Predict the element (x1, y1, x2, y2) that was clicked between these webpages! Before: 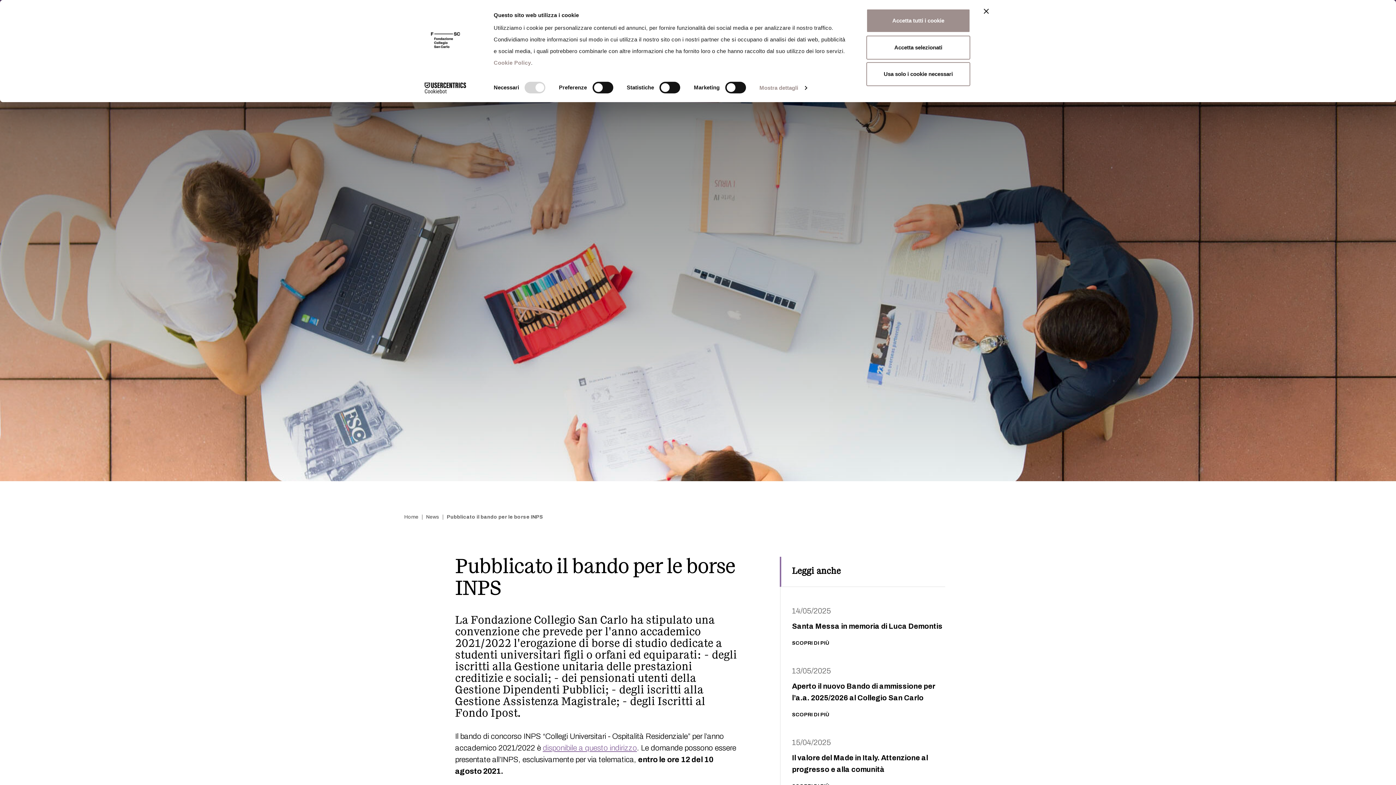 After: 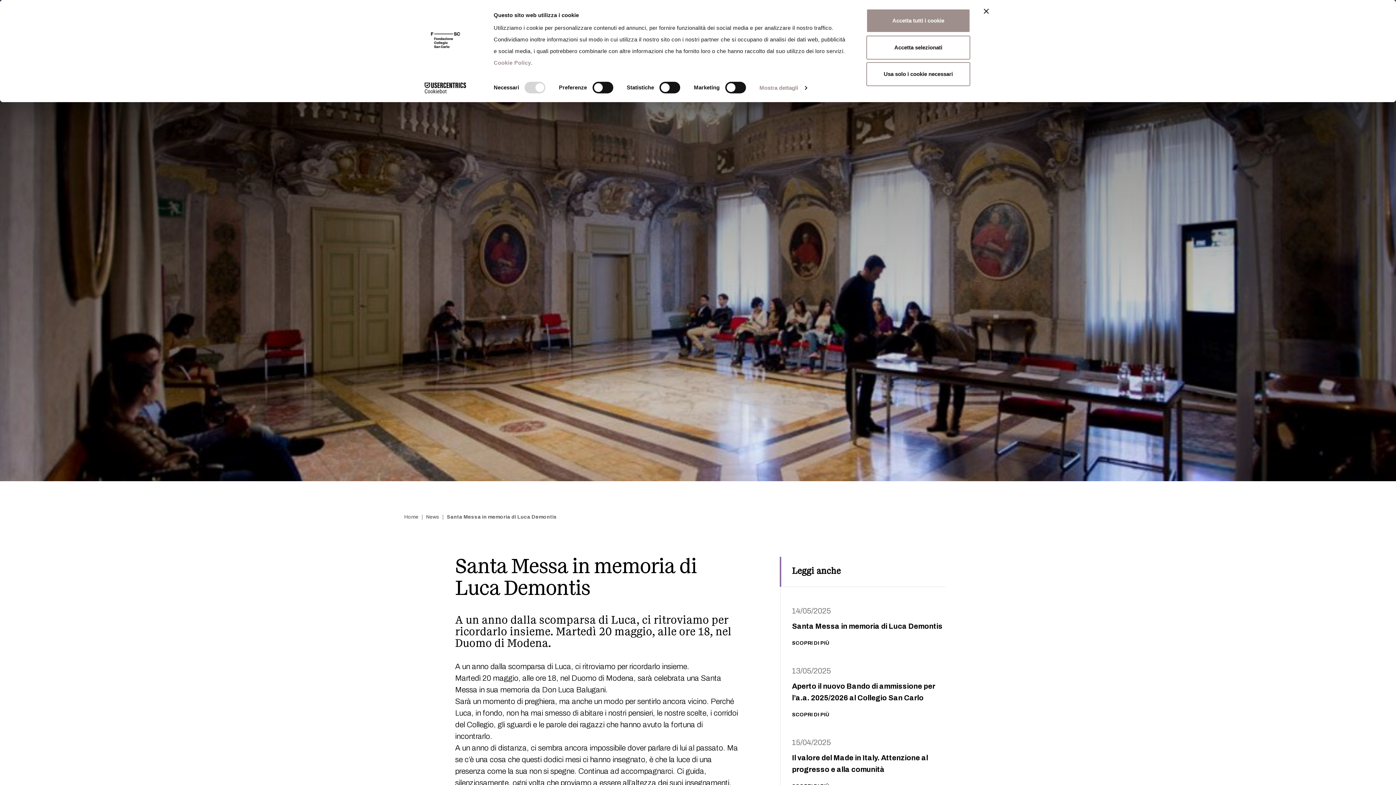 Action: label: SCOPRI DI PIÙ bbox: (792, 639, 829, 647)